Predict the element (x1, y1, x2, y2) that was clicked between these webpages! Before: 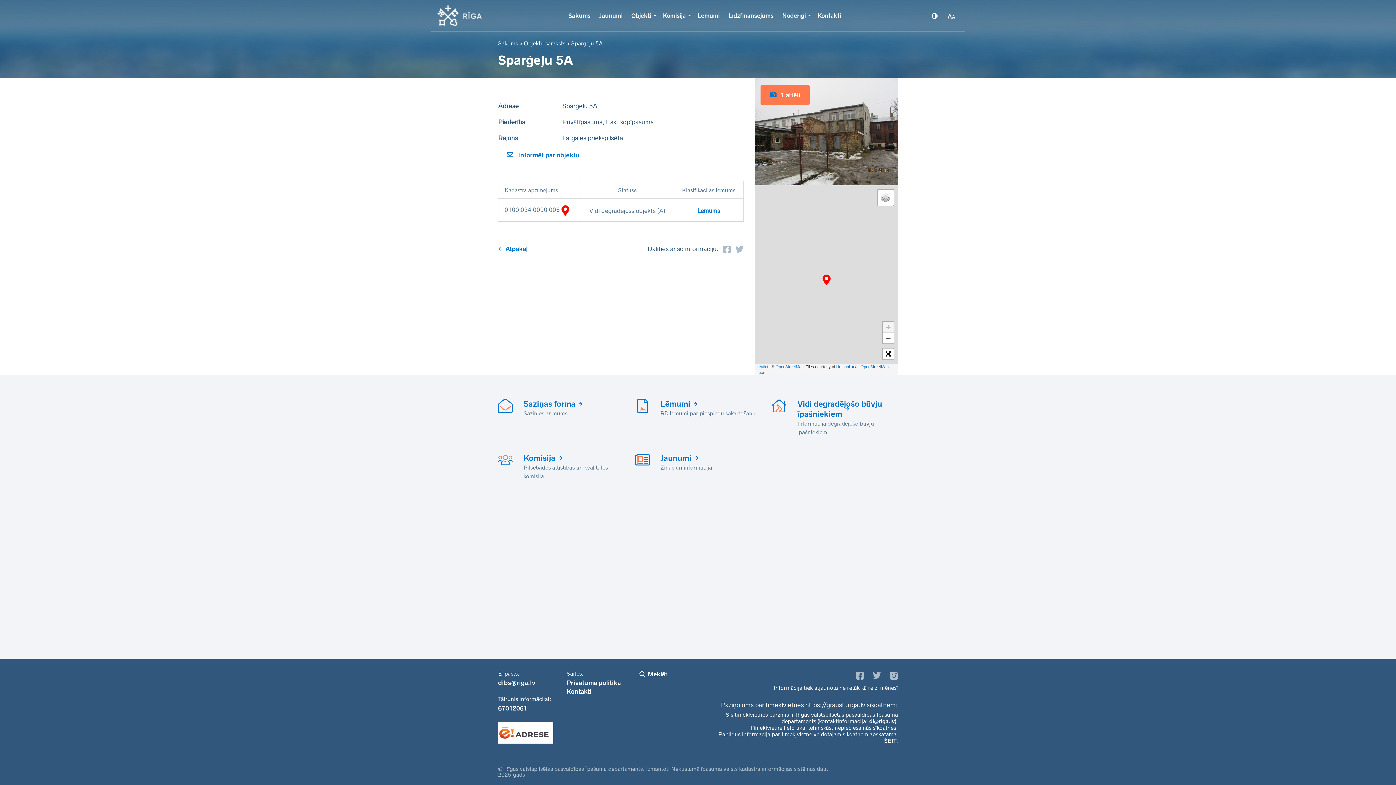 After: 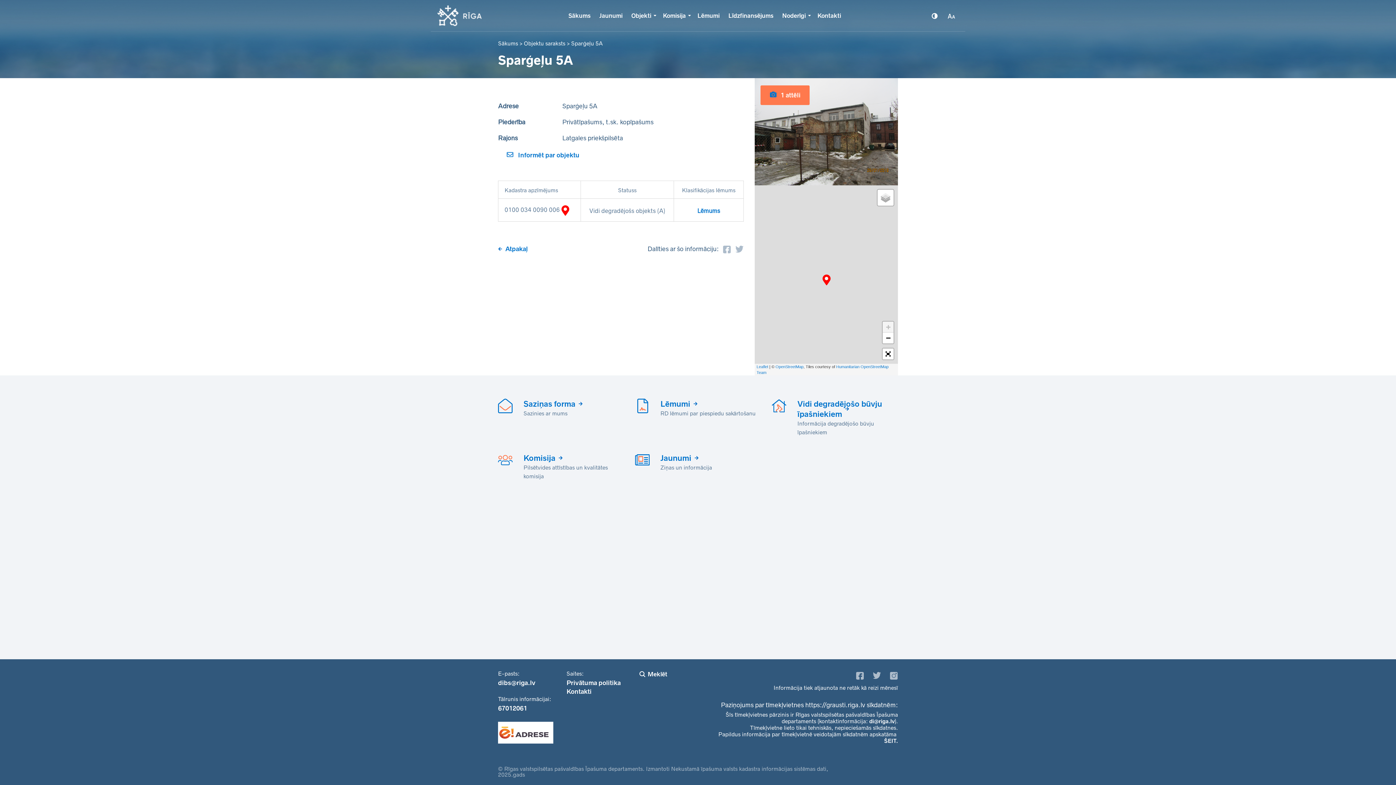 Action: bbox: (869, 671, 885, 680)